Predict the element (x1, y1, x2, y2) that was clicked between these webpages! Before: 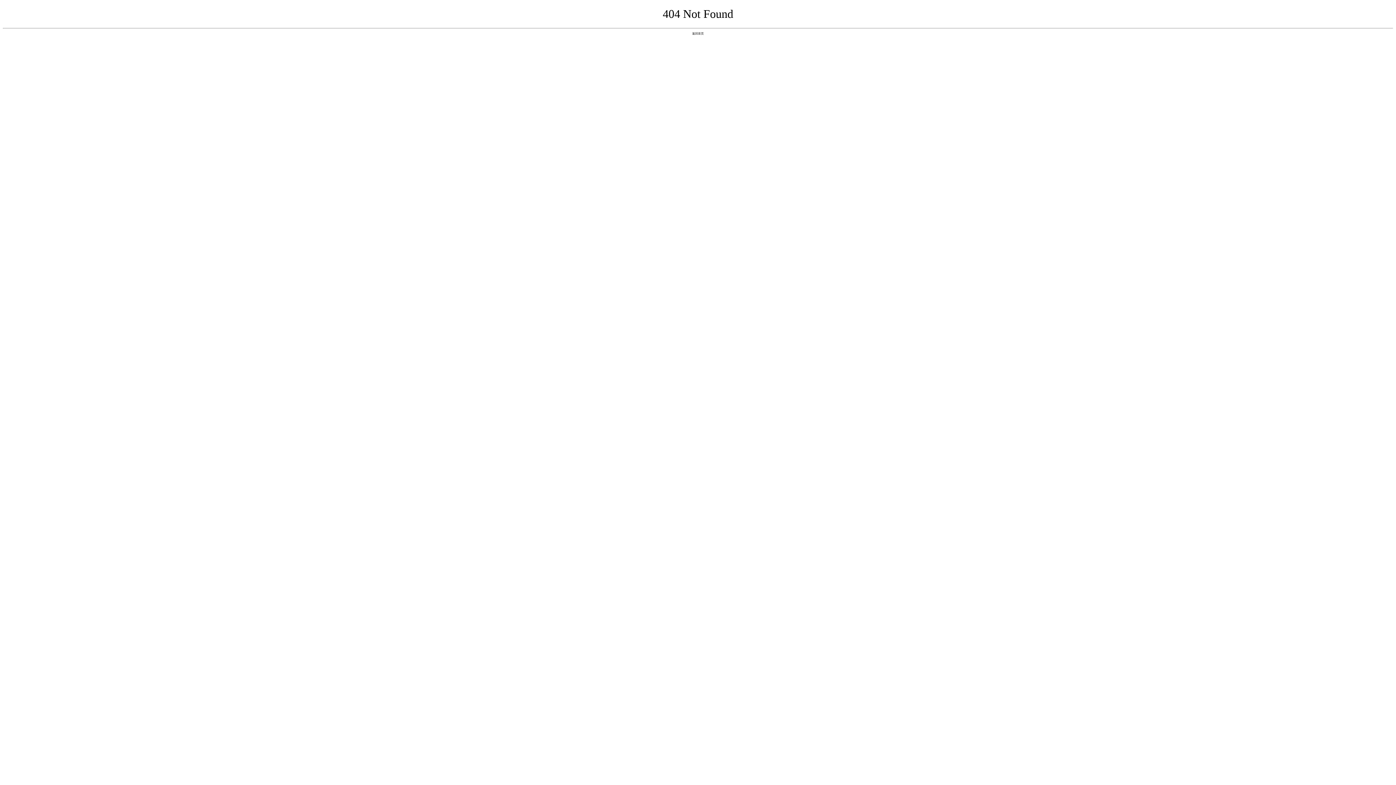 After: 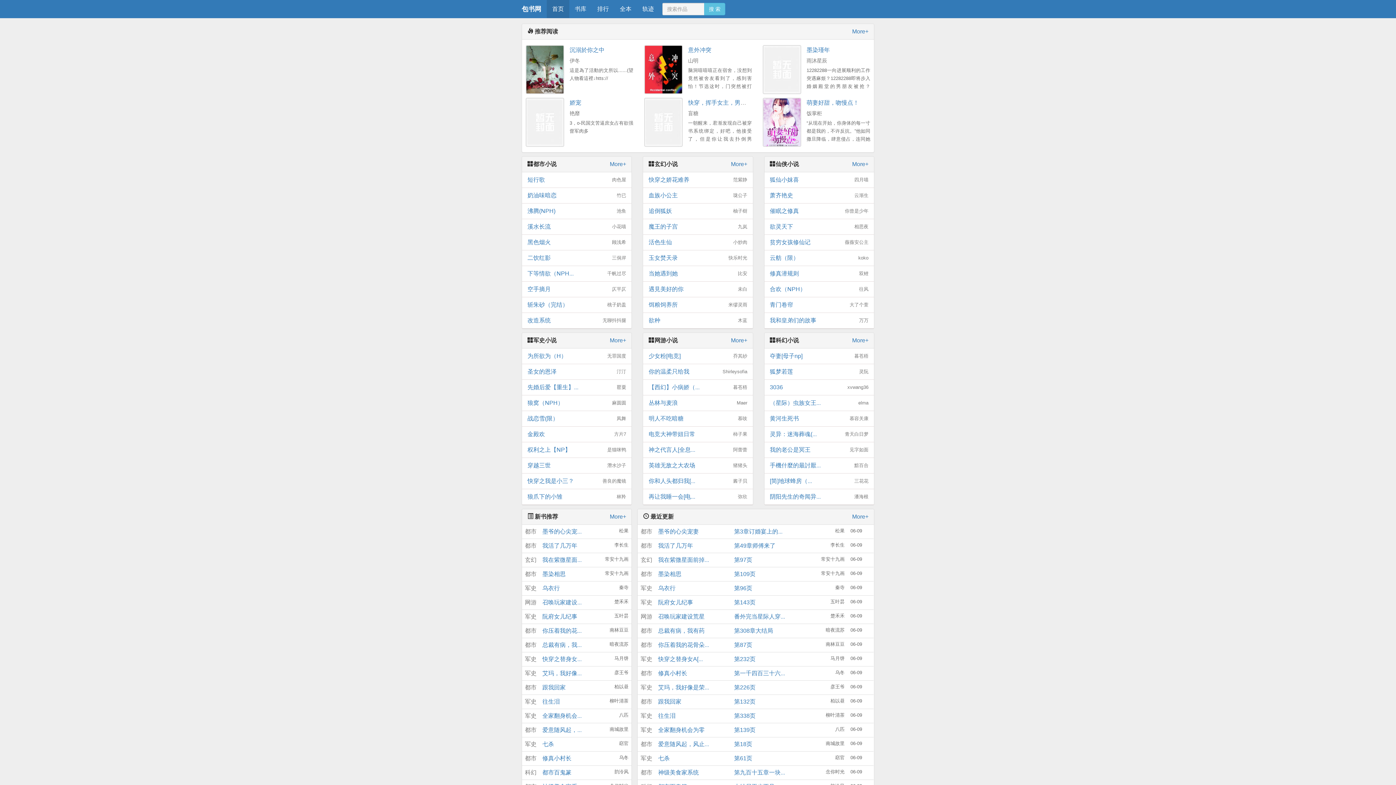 Action: bbox: (692, 31, 704, 35) label: 返回首页